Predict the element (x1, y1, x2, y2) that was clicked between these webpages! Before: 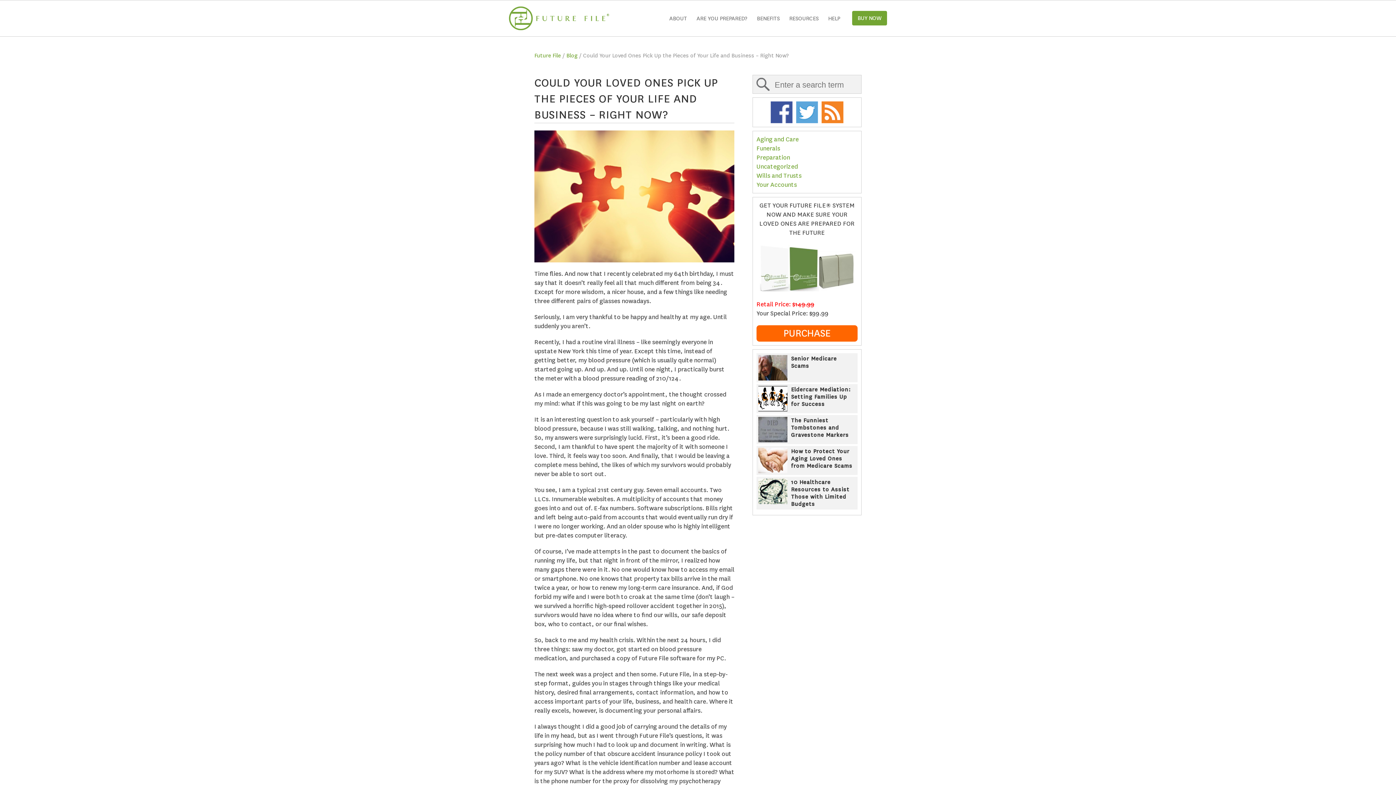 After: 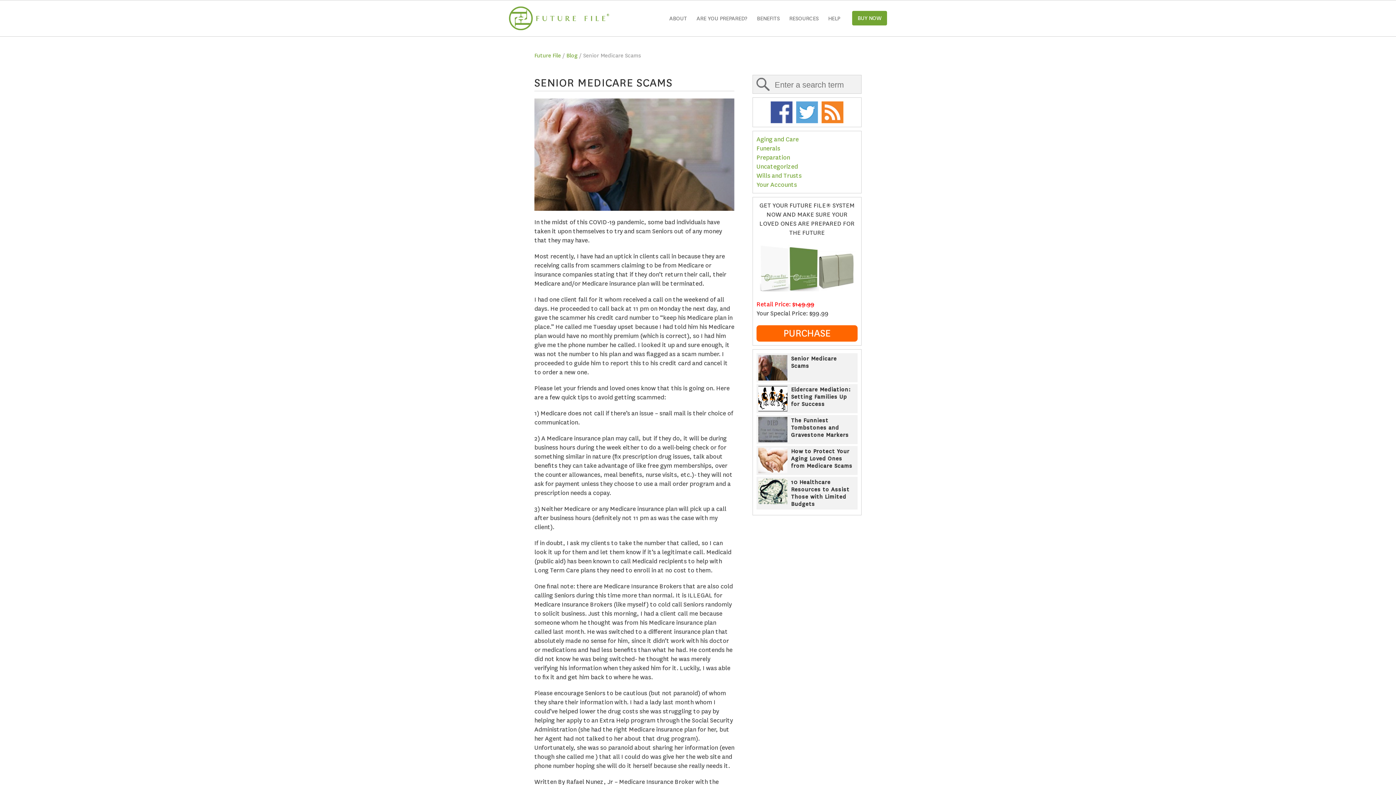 Action: bbox: (756, 353, 857, 382) label: Senior Medicare Scams